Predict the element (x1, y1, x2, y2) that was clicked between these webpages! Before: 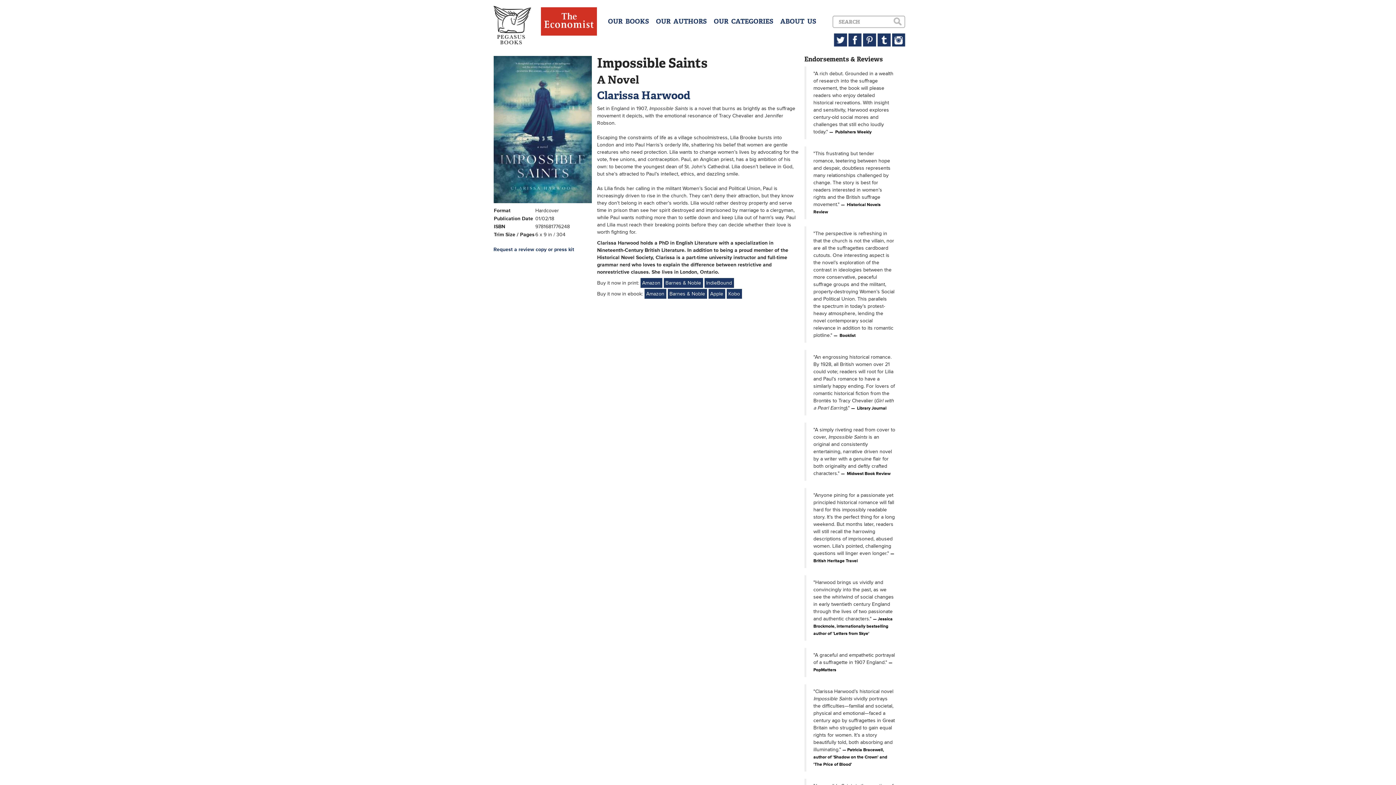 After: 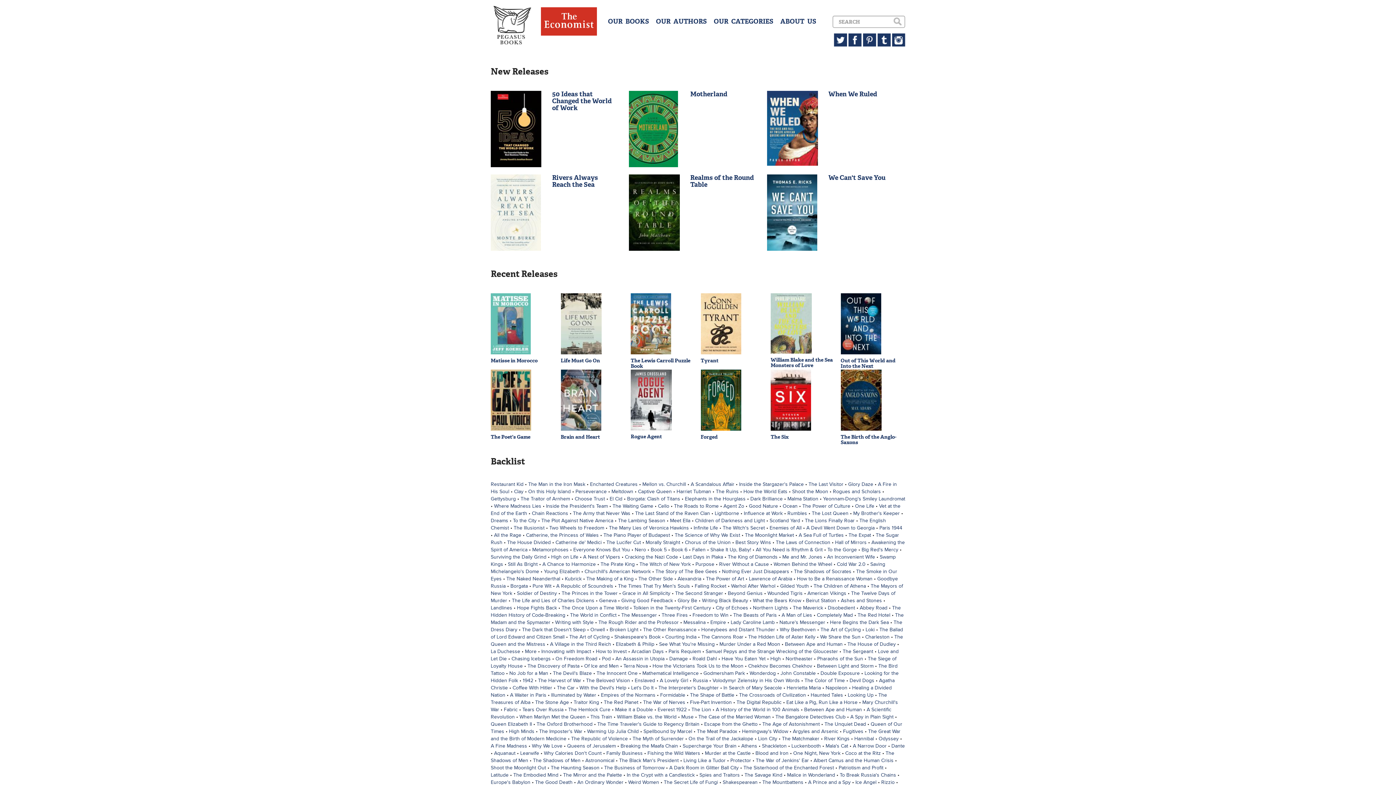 Action: bbox: (608, 17, 649, 25) label: OUR  BOOKS